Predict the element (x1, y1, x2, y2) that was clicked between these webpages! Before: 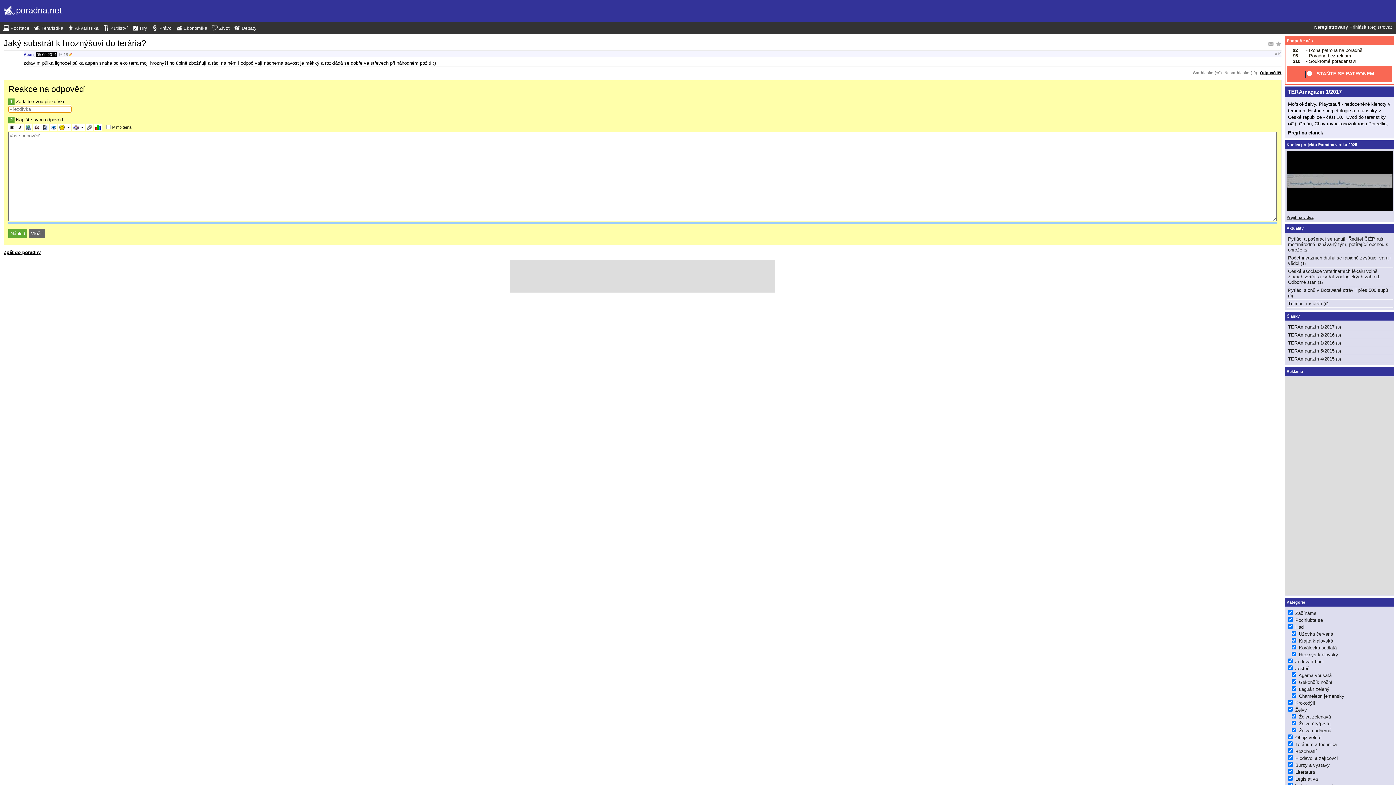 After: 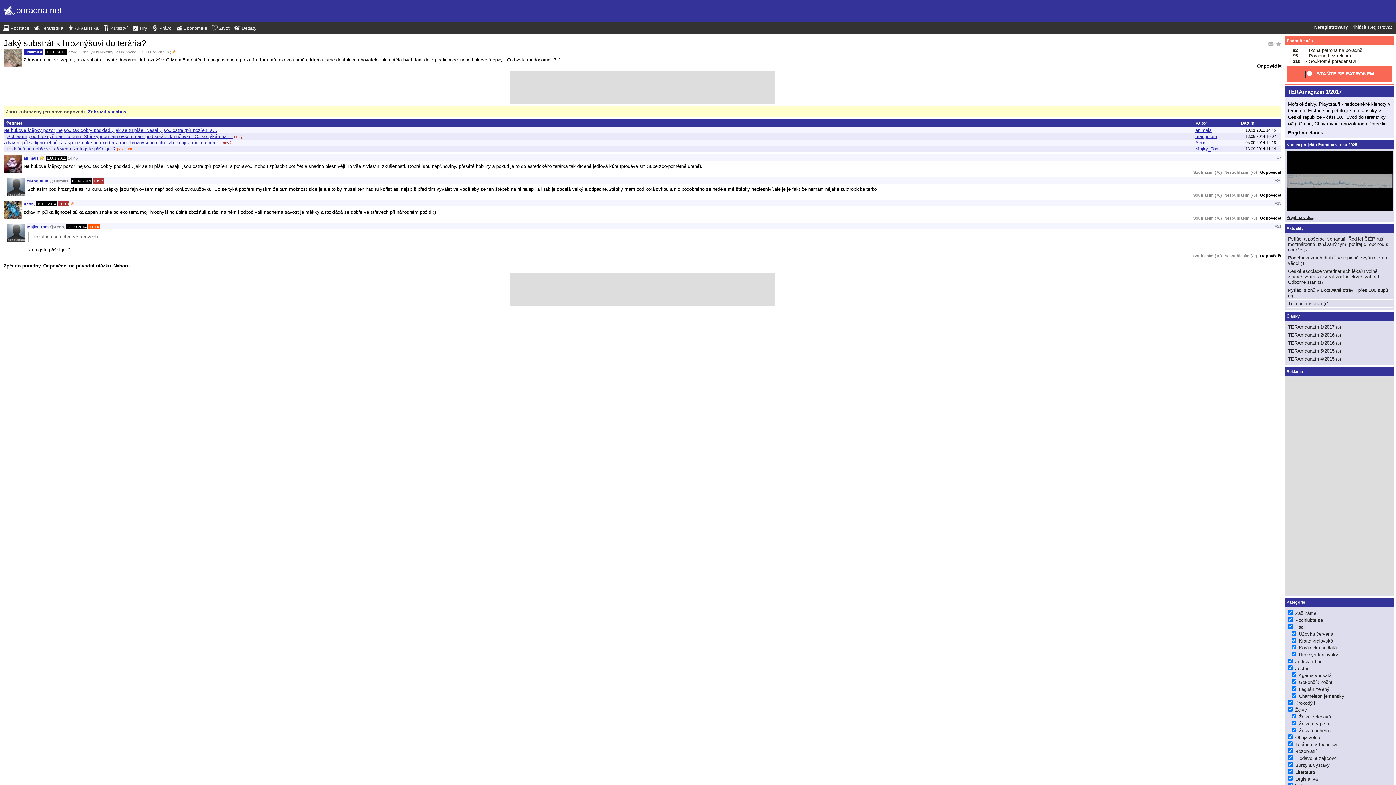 Action: bbox: (36, 52, 56, 56) label: 05.09.2014